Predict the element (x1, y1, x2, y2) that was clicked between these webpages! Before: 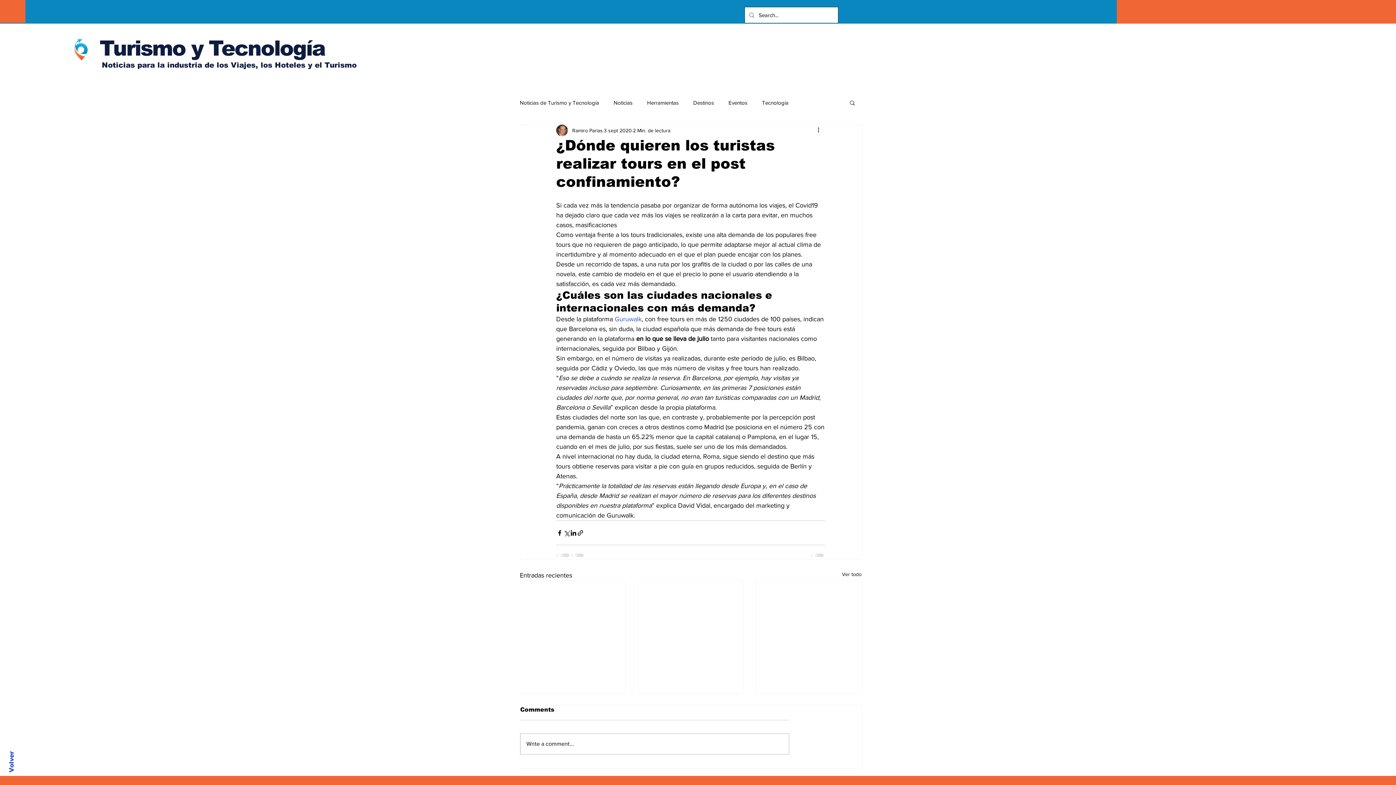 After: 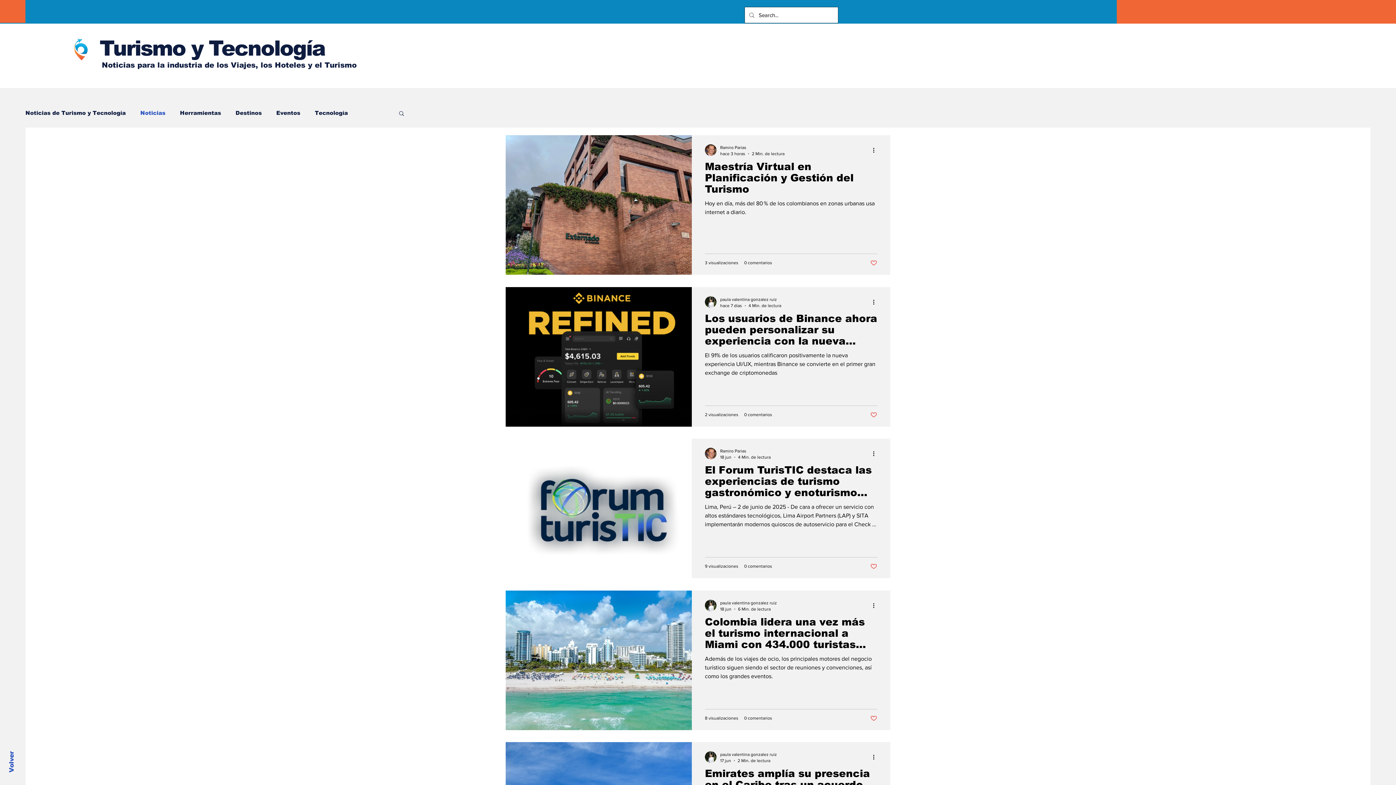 Action: bbox: (613, 98, 632, 106) label: Noticias